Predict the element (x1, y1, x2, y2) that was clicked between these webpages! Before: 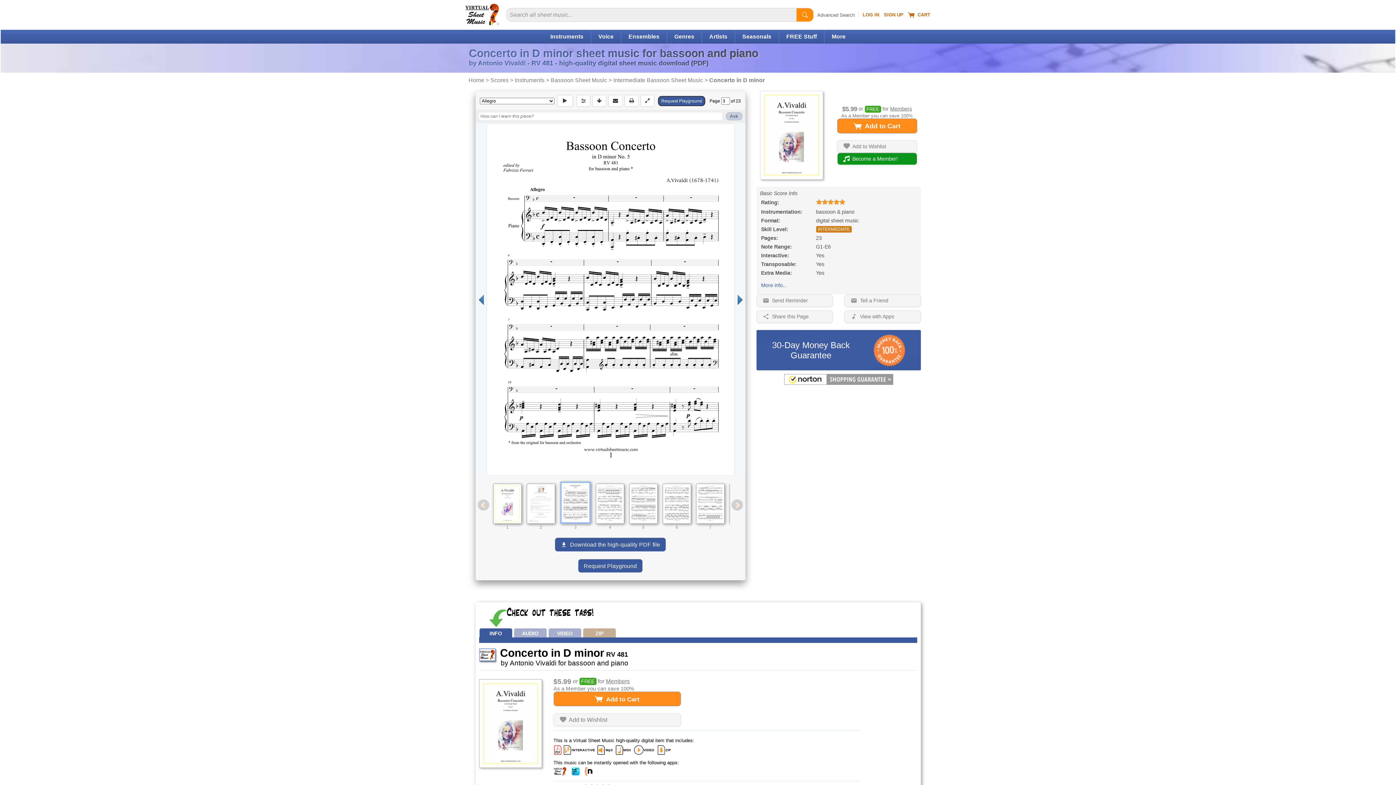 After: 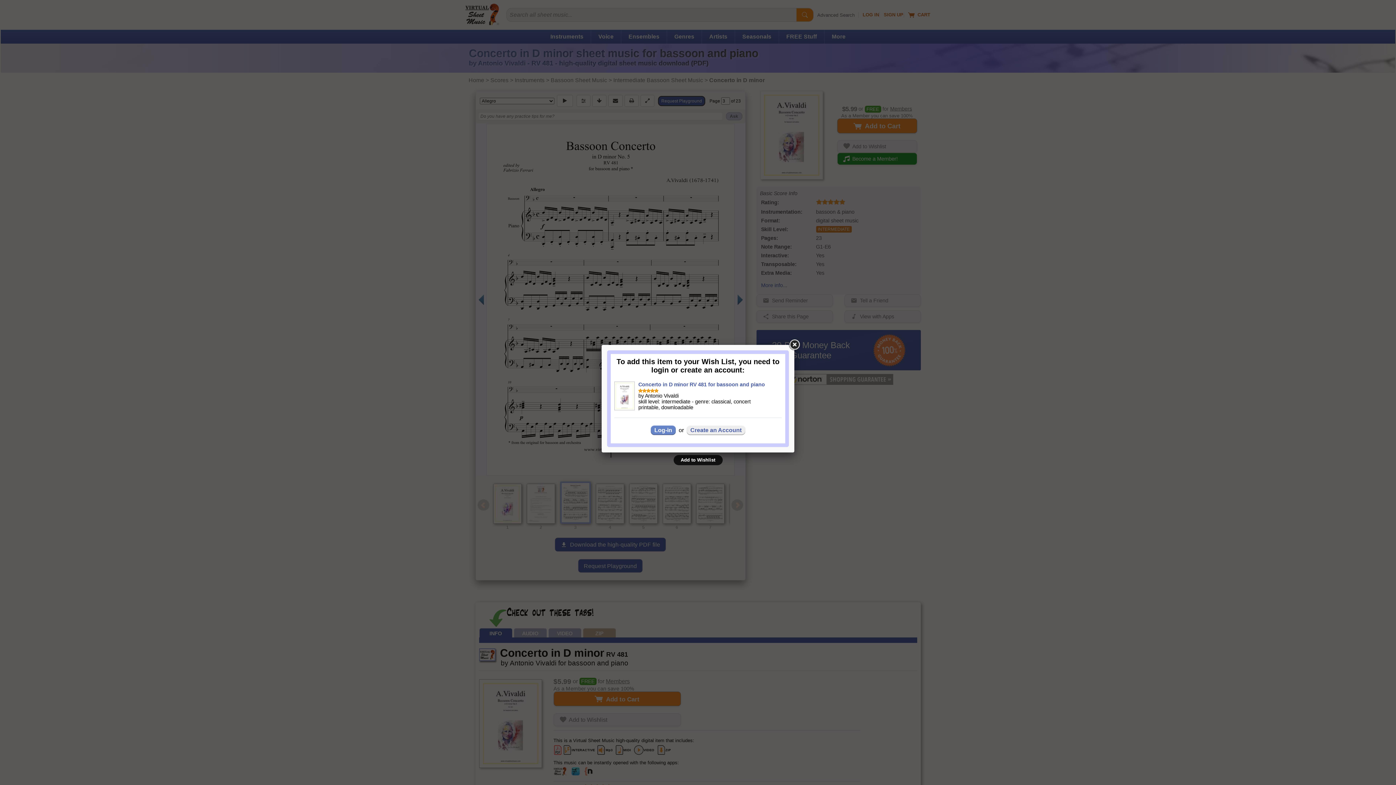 Action: label:   Add to Wishlist bbox: (553, 713, 680, 726)